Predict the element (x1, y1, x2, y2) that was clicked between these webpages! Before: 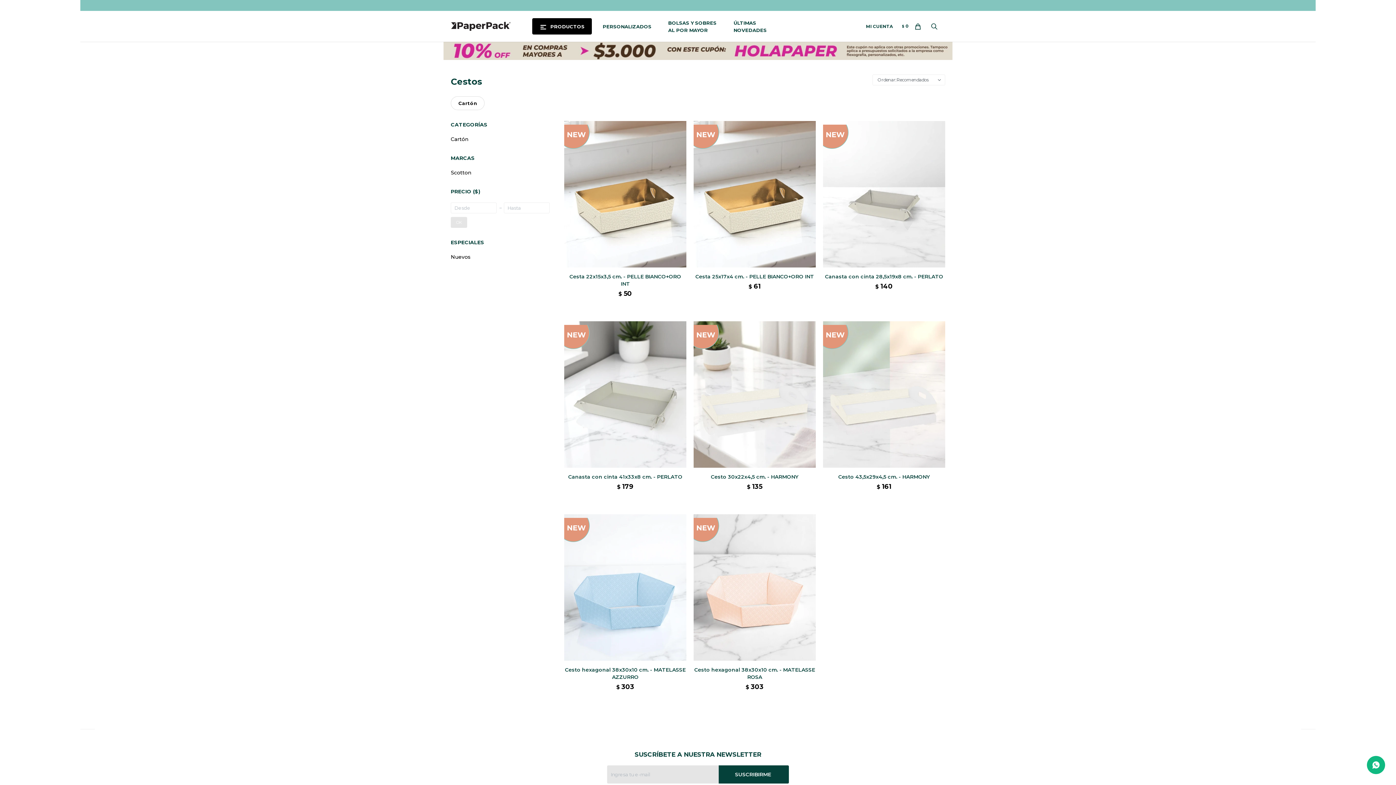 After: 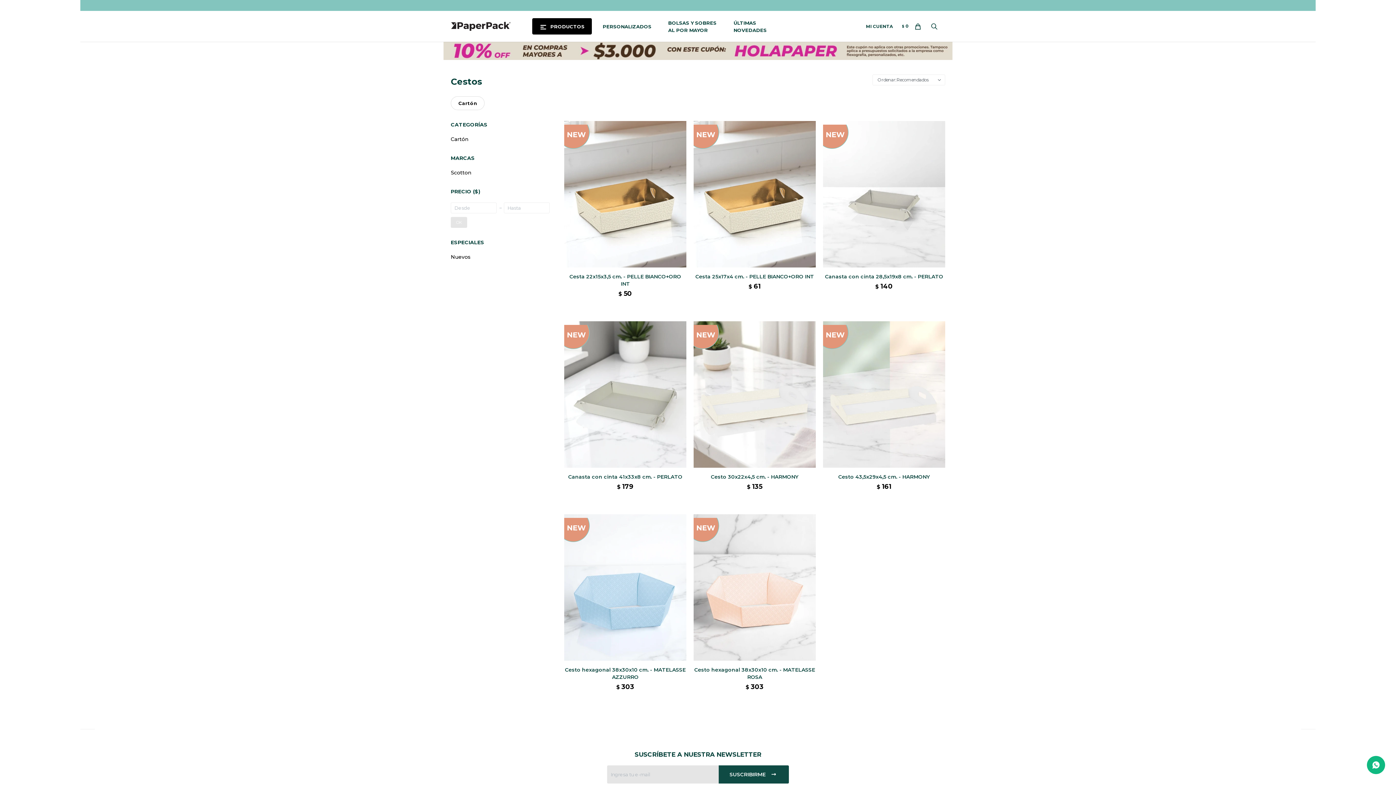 Action: bbox: (718, 765, 789, 784) label: SUSCRIBIRME